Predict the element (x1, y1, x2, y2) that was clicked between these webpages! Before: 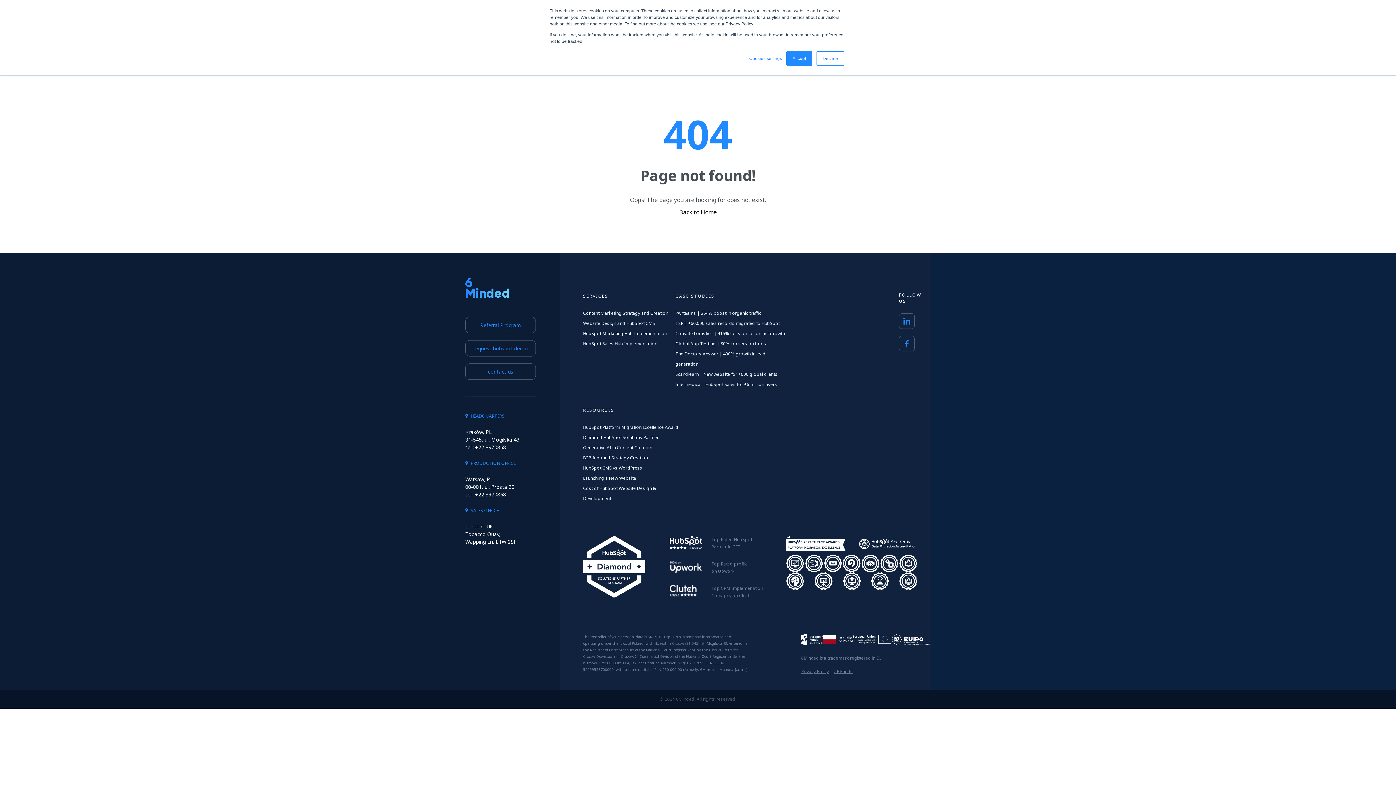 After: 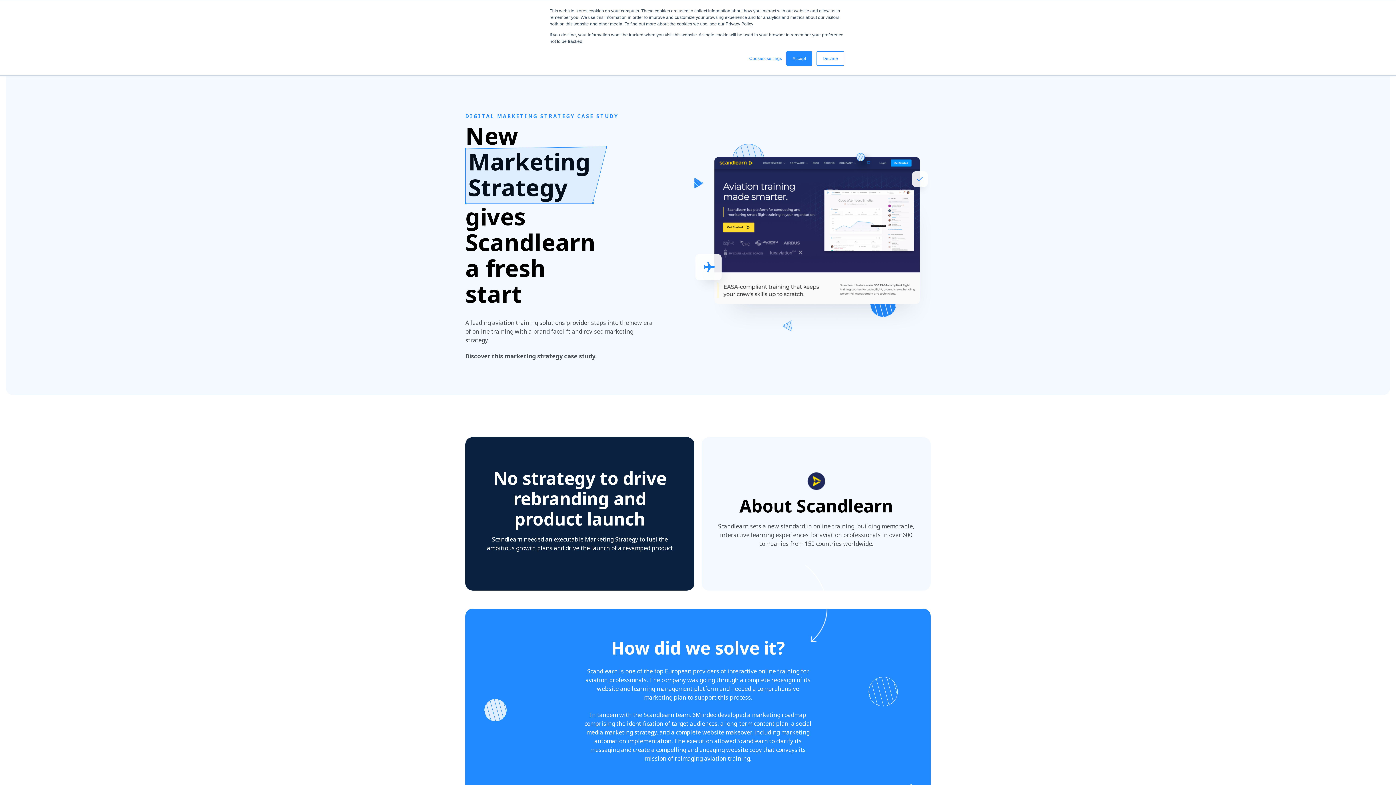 Action: label: Scandlearn | New website for +600 global clients bbox: (675, 369, 777, 379)